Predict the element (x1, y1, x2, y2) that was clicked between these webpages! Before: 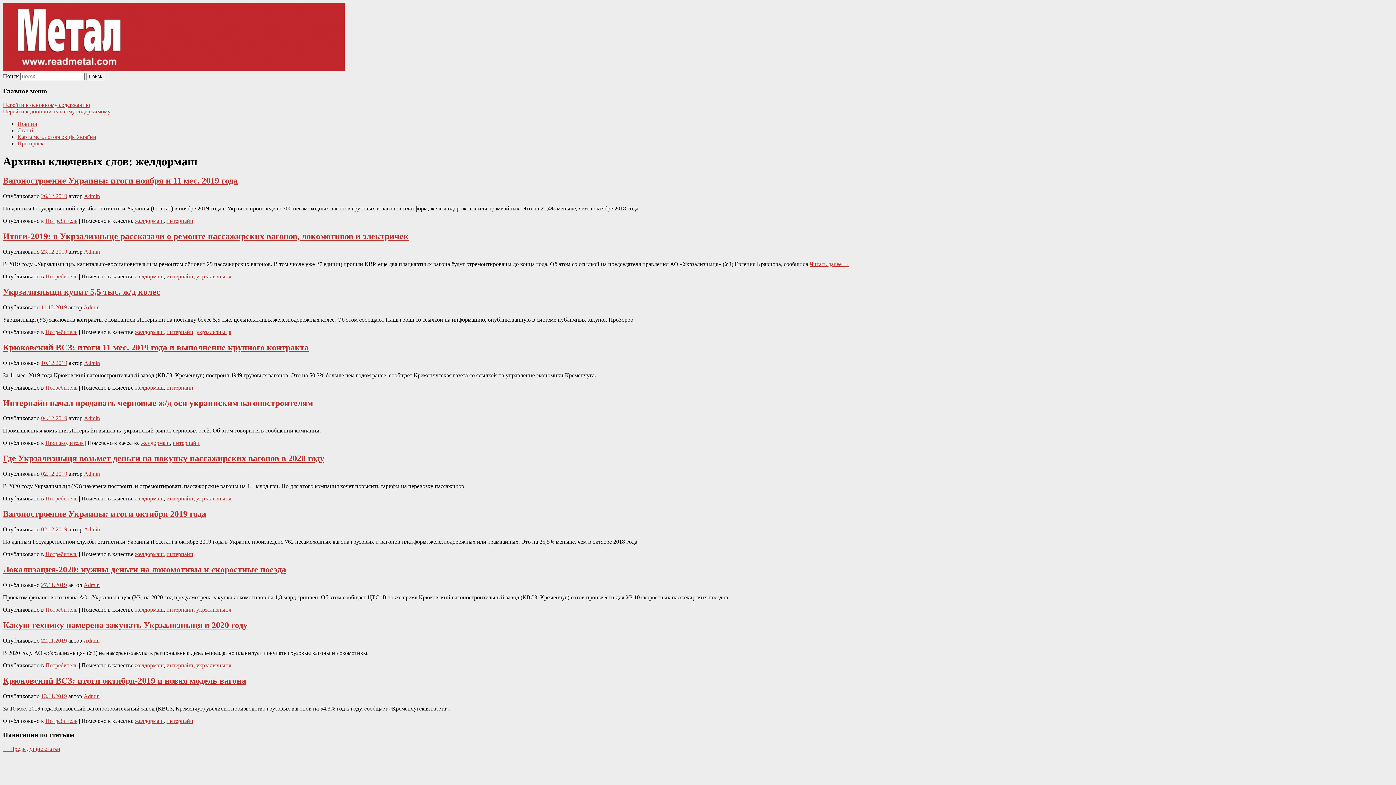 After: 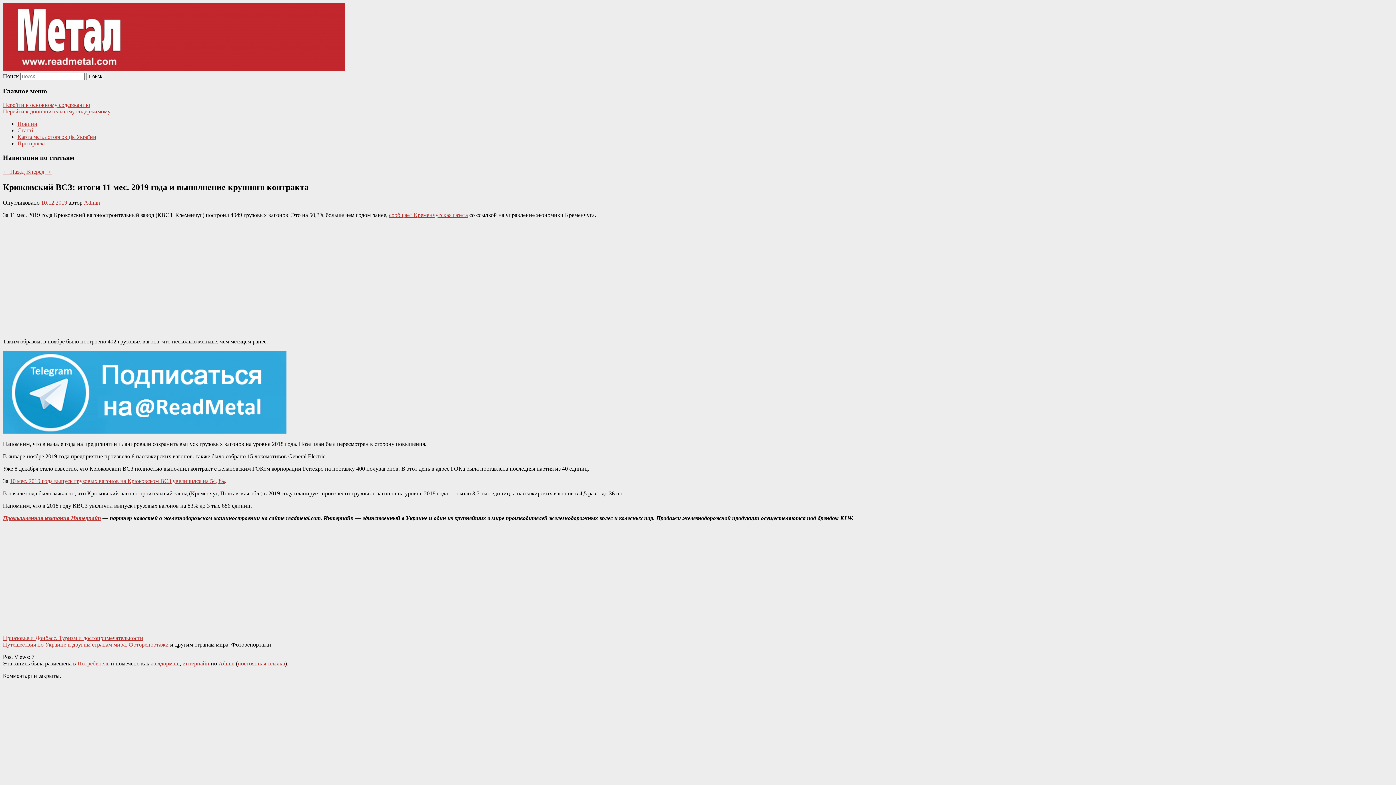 Action: bbox: (2, 342, 308, 352) label: Крюковский ВСЗ: итоги 11 мес. 2019 года и выполнение крупного контракта